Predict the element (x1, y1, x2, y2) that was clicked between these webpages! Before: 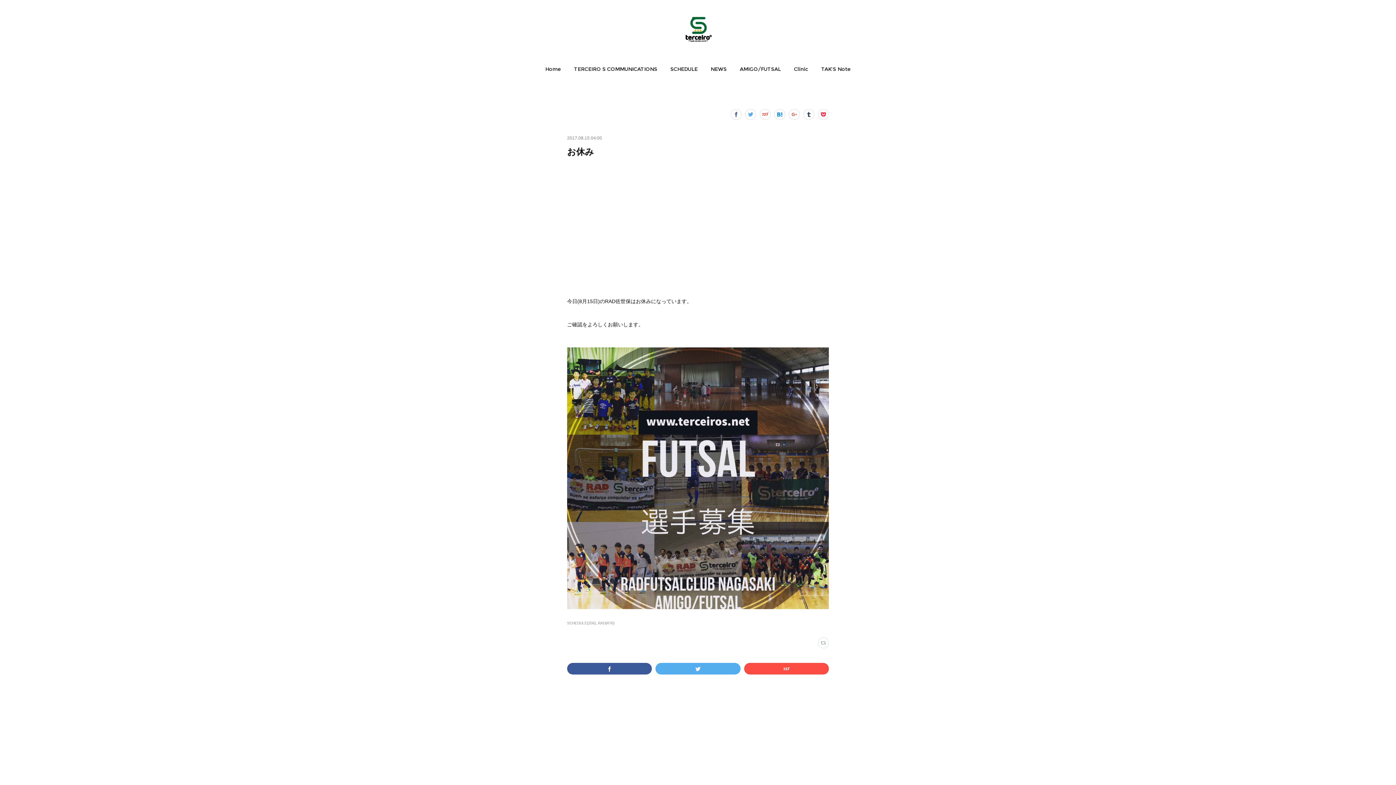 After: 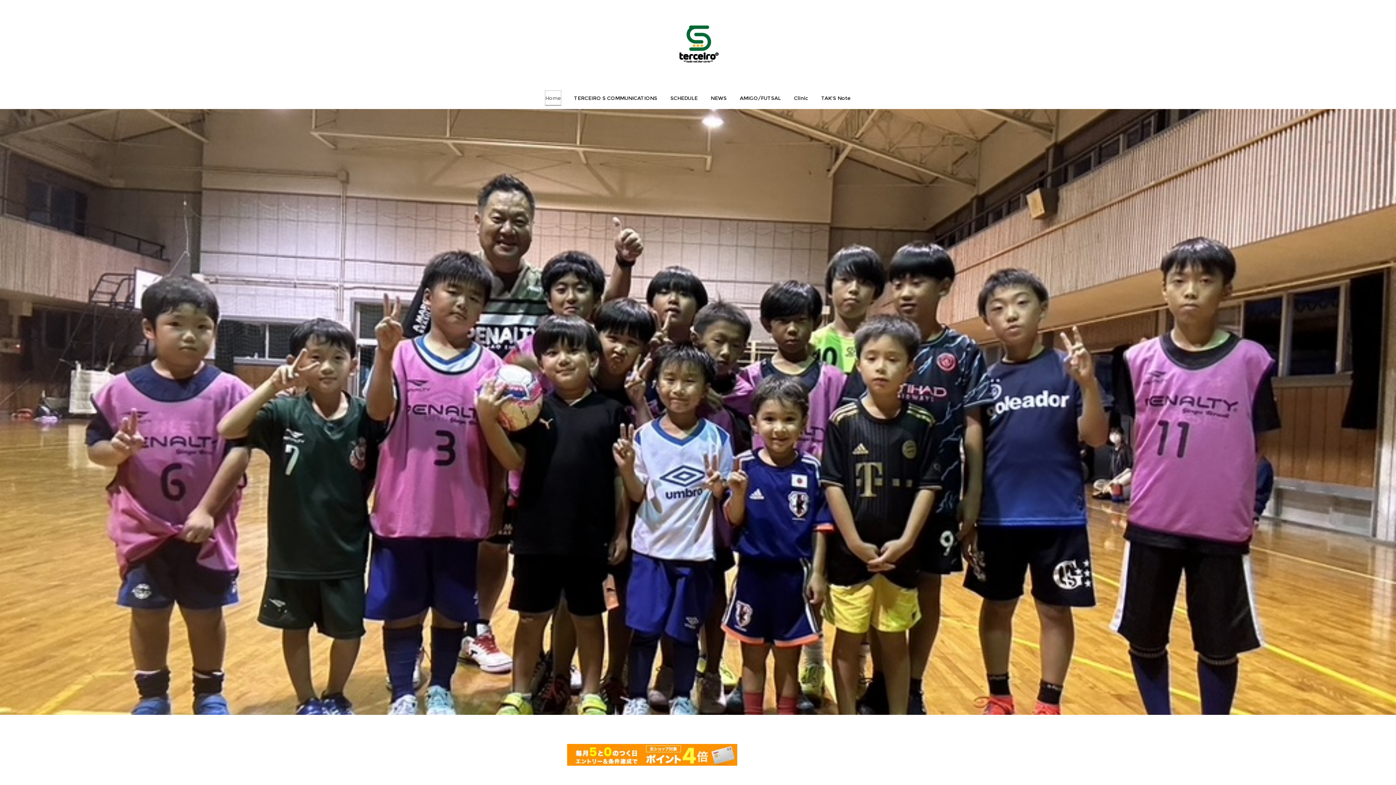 Action: label: Home bbox: (545, 58, 561, 80)